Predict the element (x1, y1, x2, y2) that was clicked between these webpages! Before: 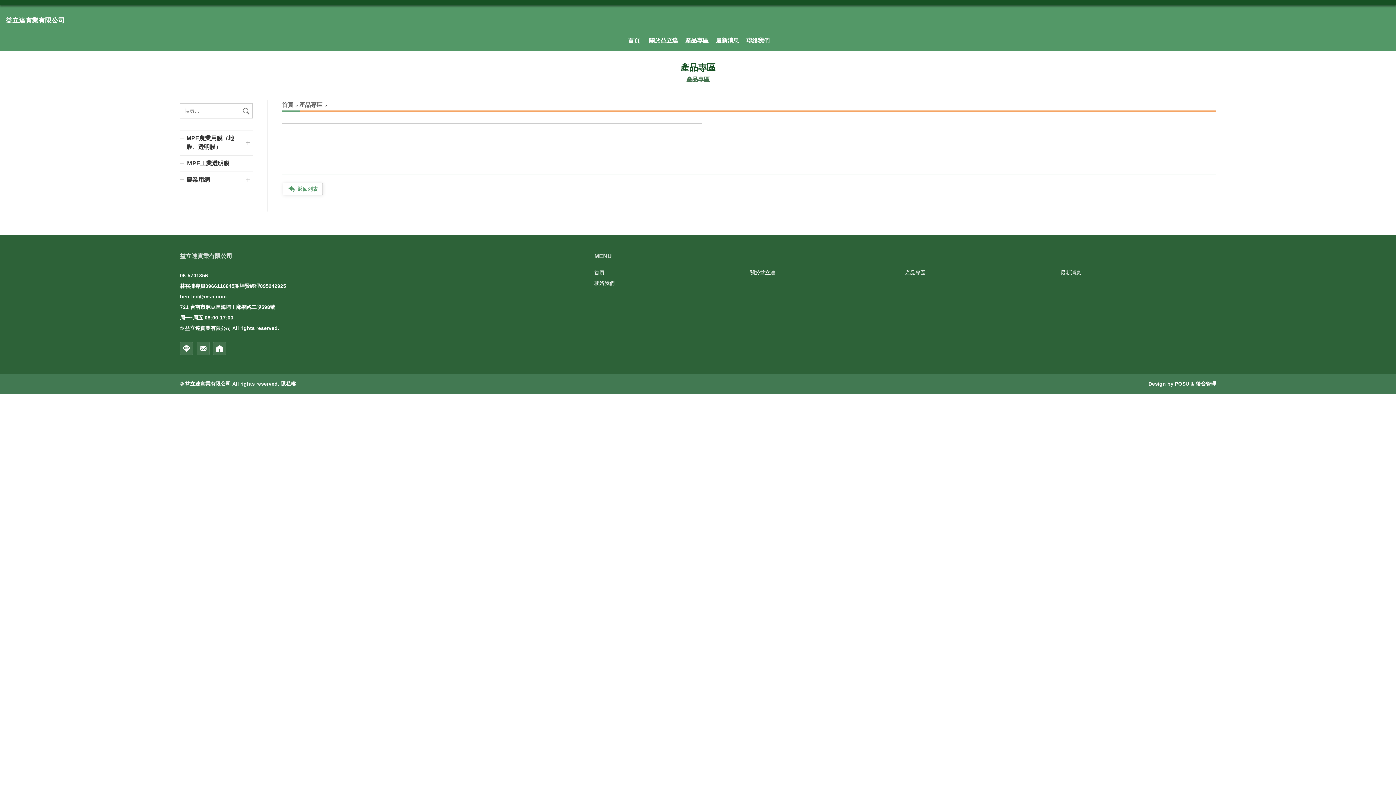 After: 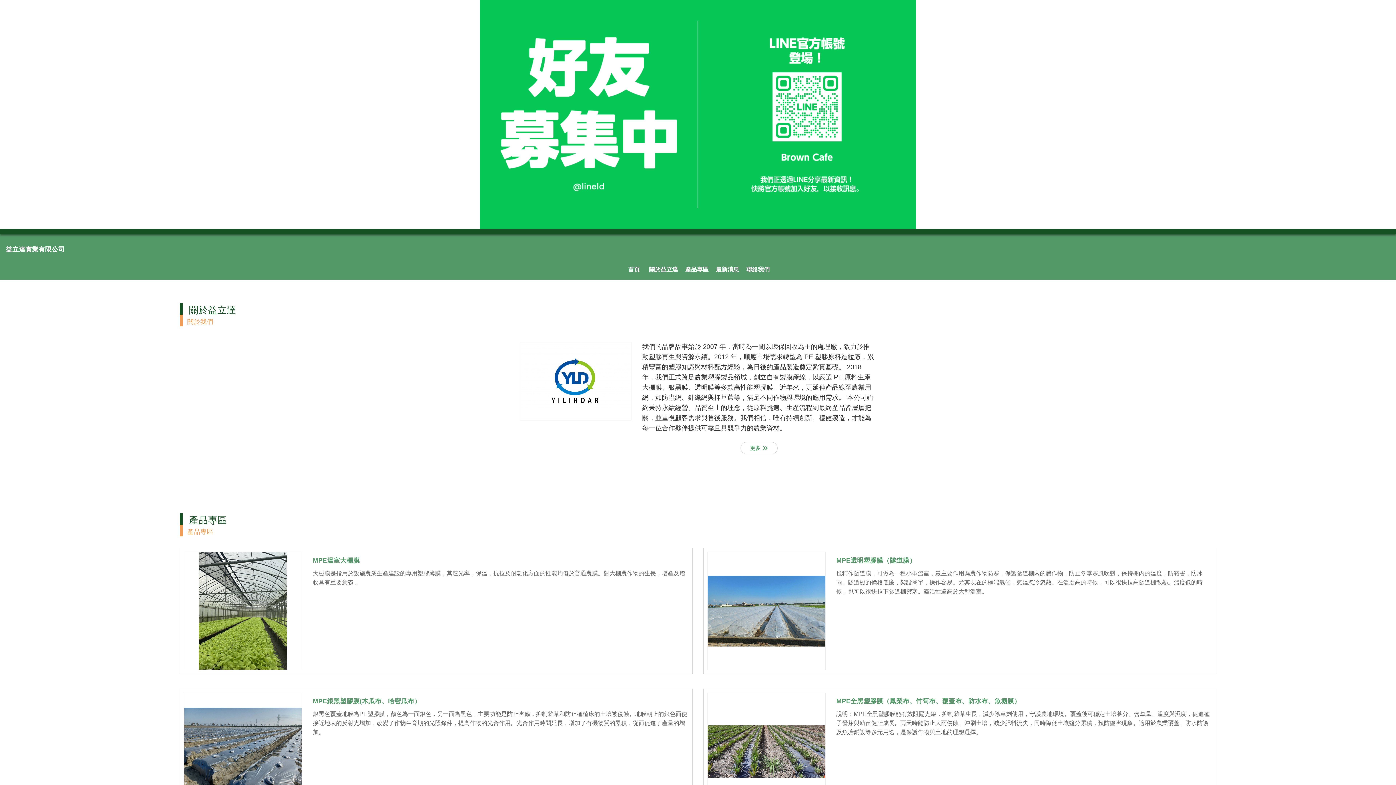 Action: label: 益立達實業有限公司 bbox: (5, 16, 64, 25)